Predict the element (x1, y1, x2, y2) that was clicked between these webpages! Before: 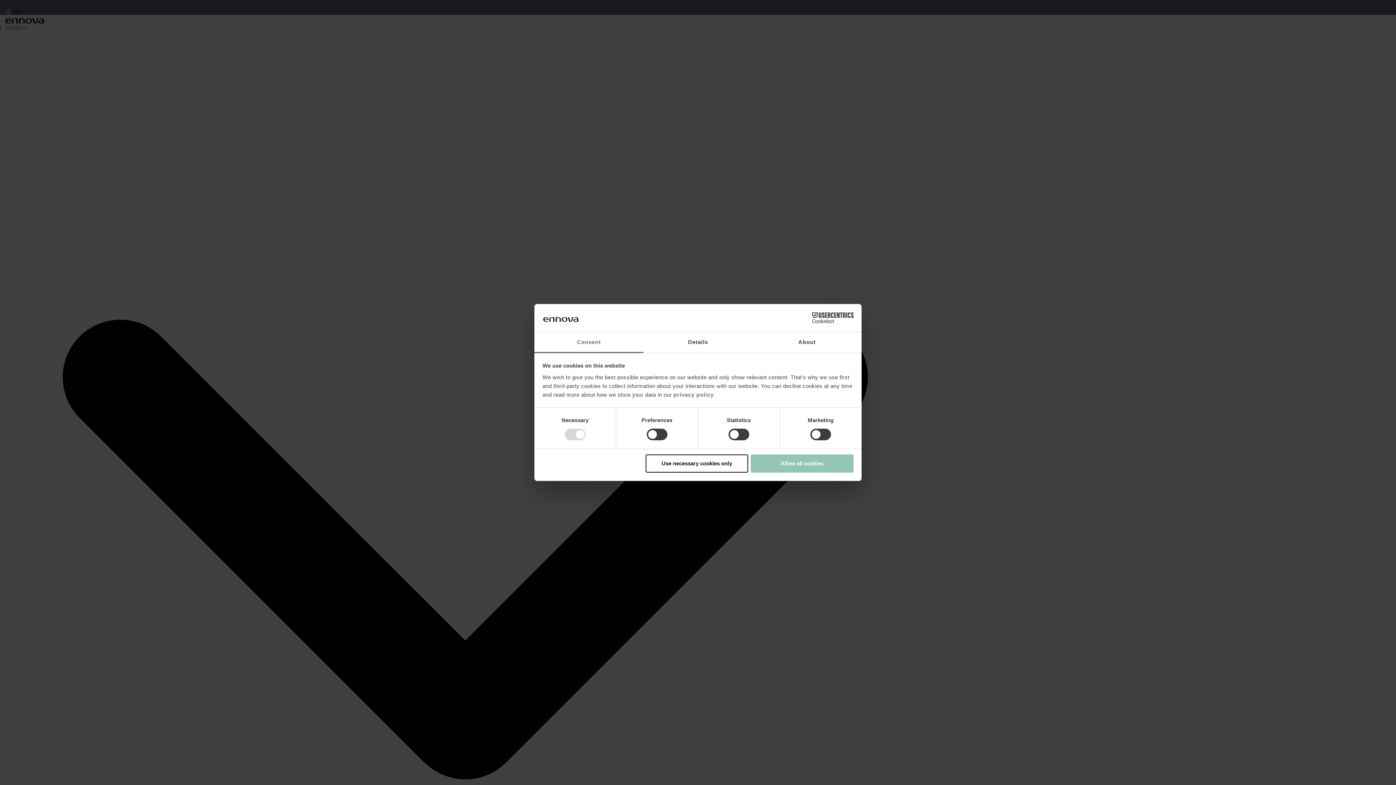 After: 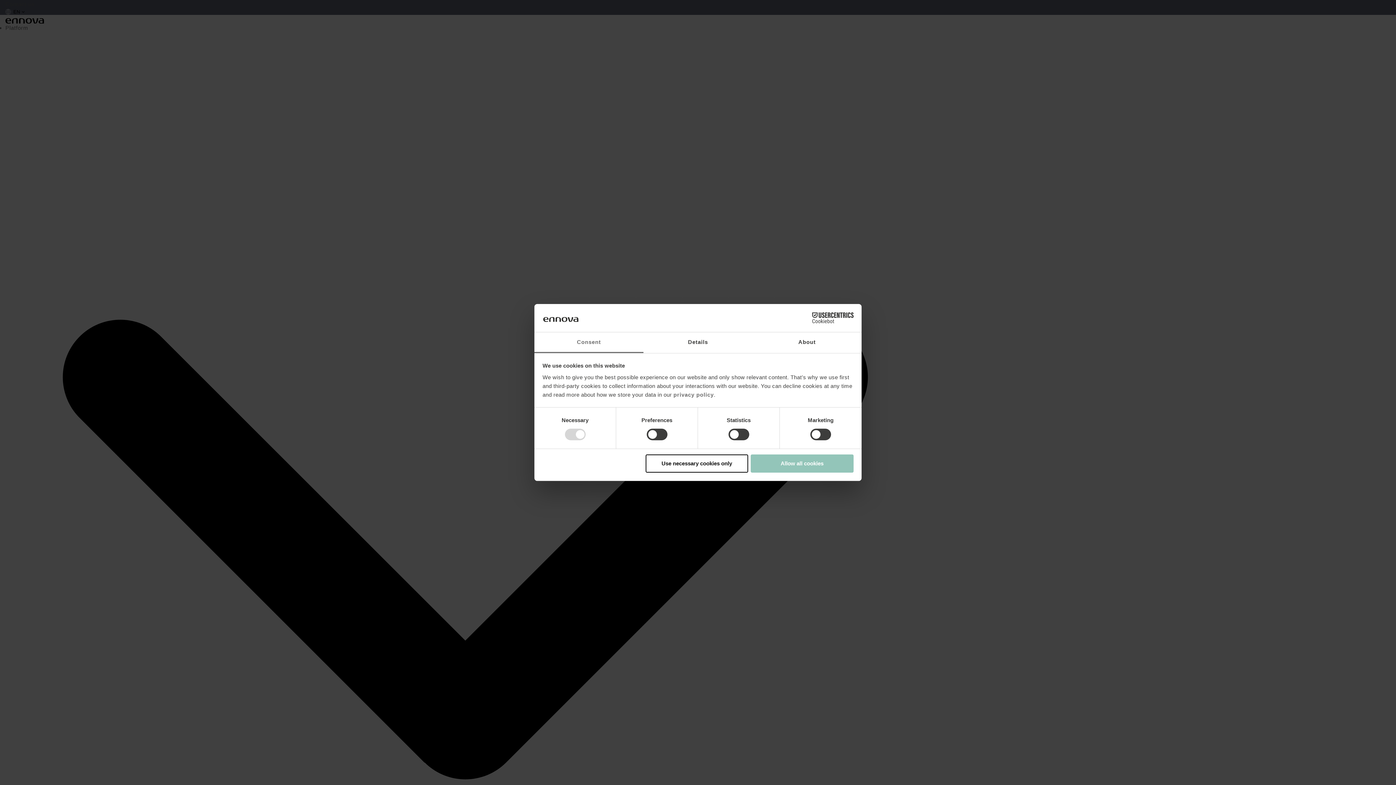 Action: bbox: (790, 312, 853, 323) label: Cookiebot - opens in a new window